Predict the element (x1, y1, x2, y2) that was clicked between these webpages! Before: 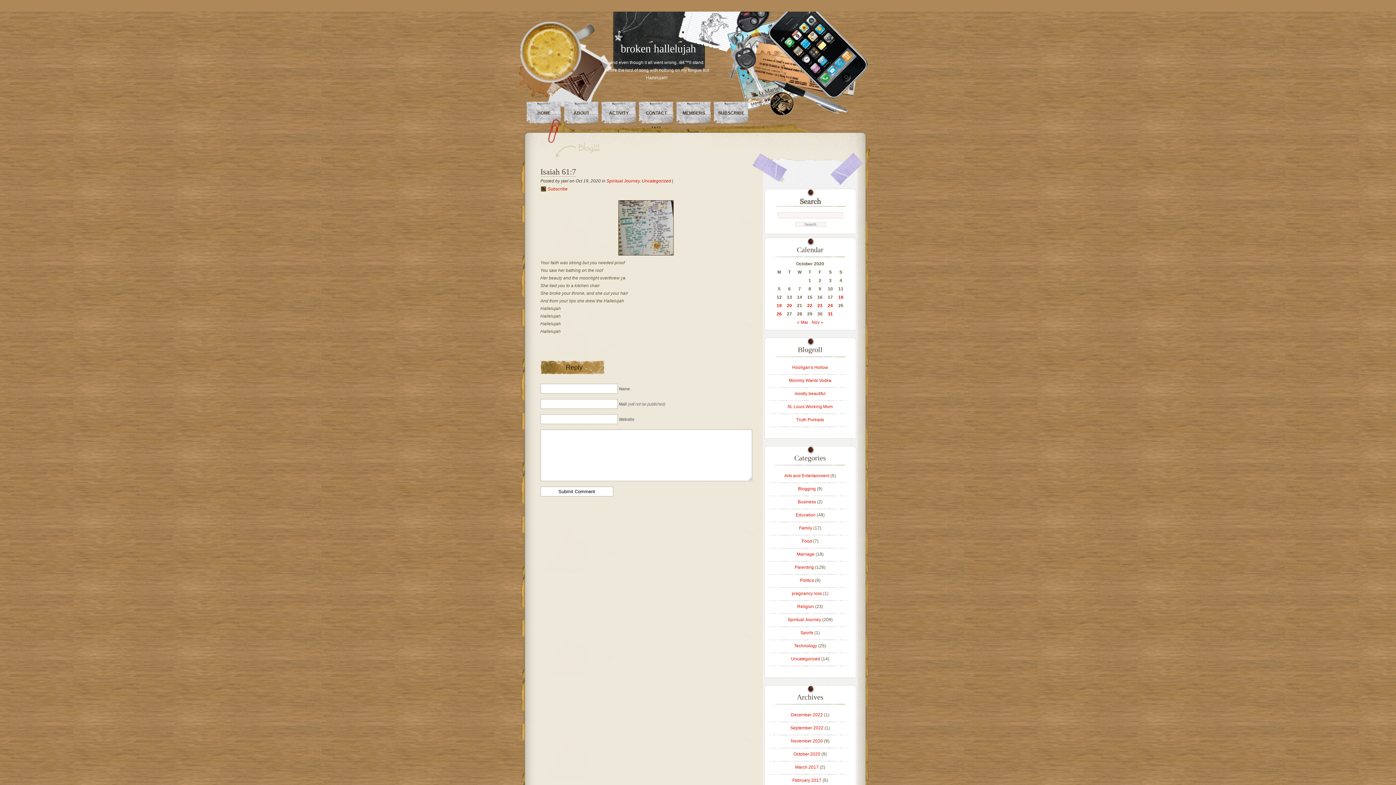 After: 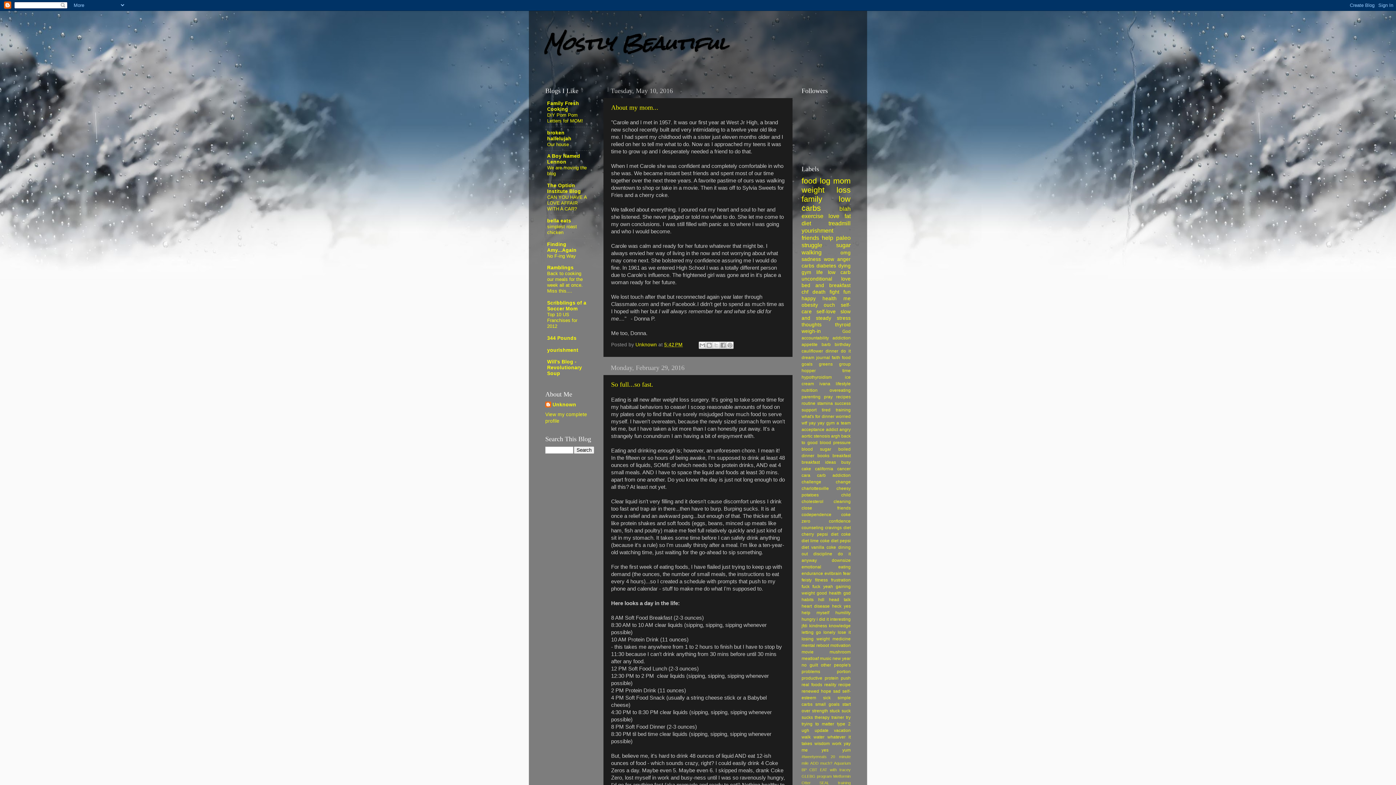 Action: label: mostly beautiful bbox: (794, 391, 825, 396)